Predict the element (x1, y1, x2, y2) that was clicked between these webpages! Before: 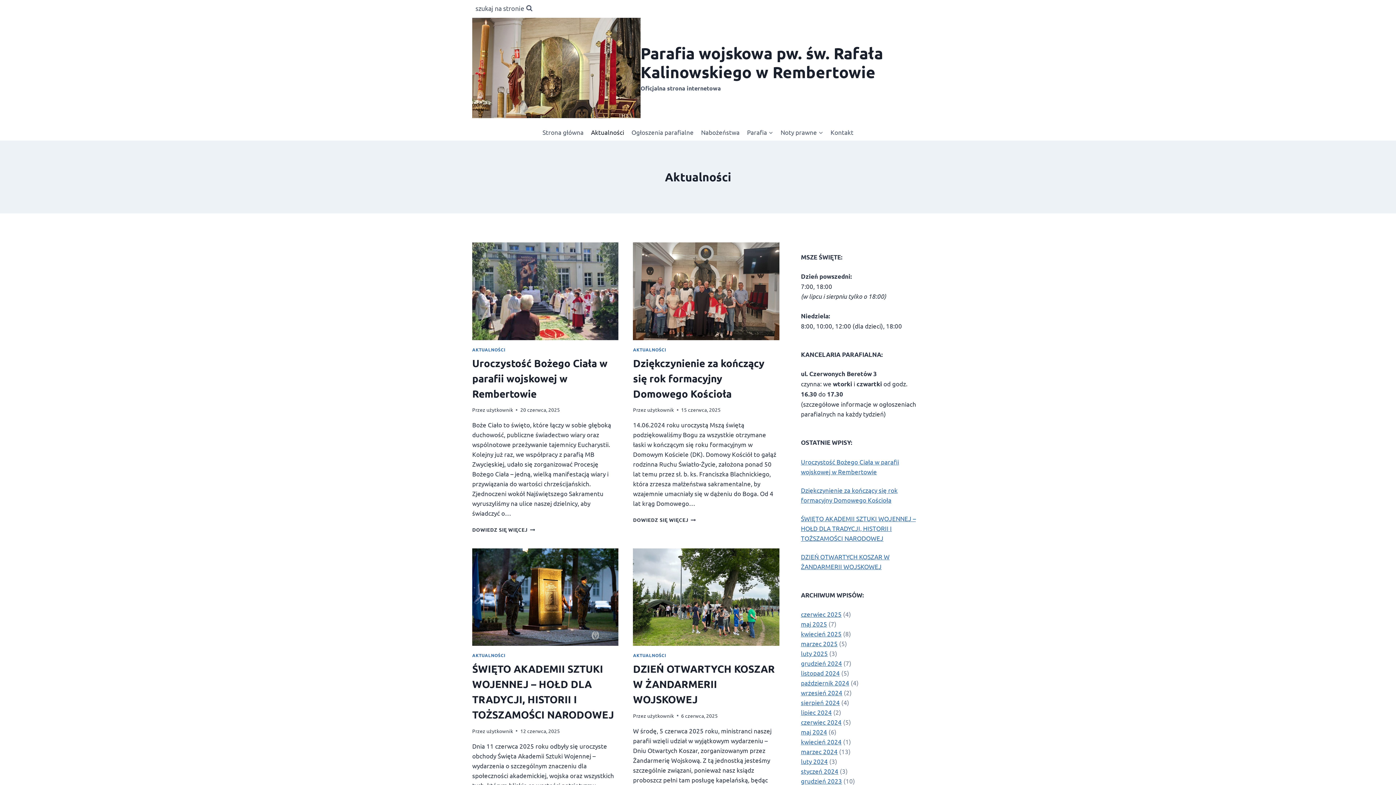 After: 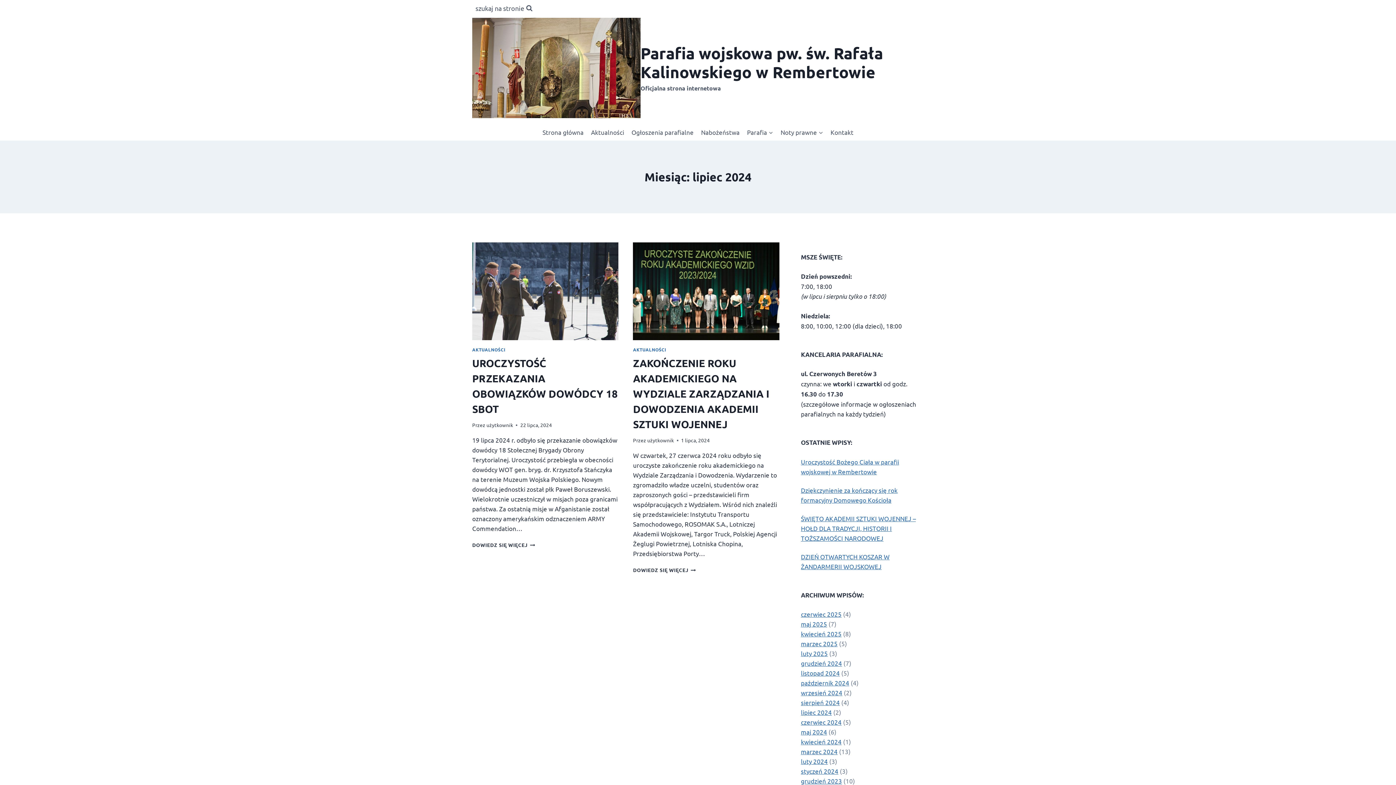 Action: bbox: (801, 708, 832, 716) label: lipiec 2024